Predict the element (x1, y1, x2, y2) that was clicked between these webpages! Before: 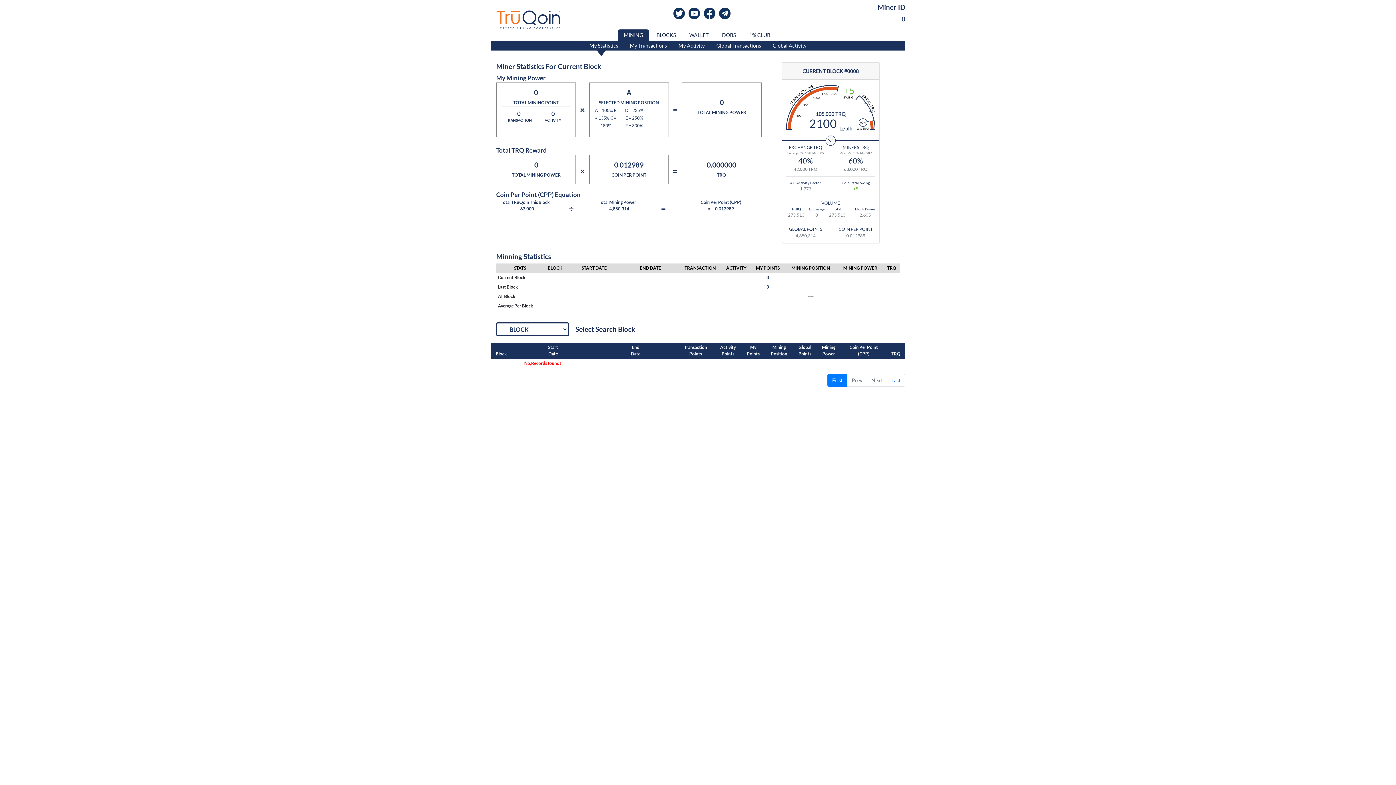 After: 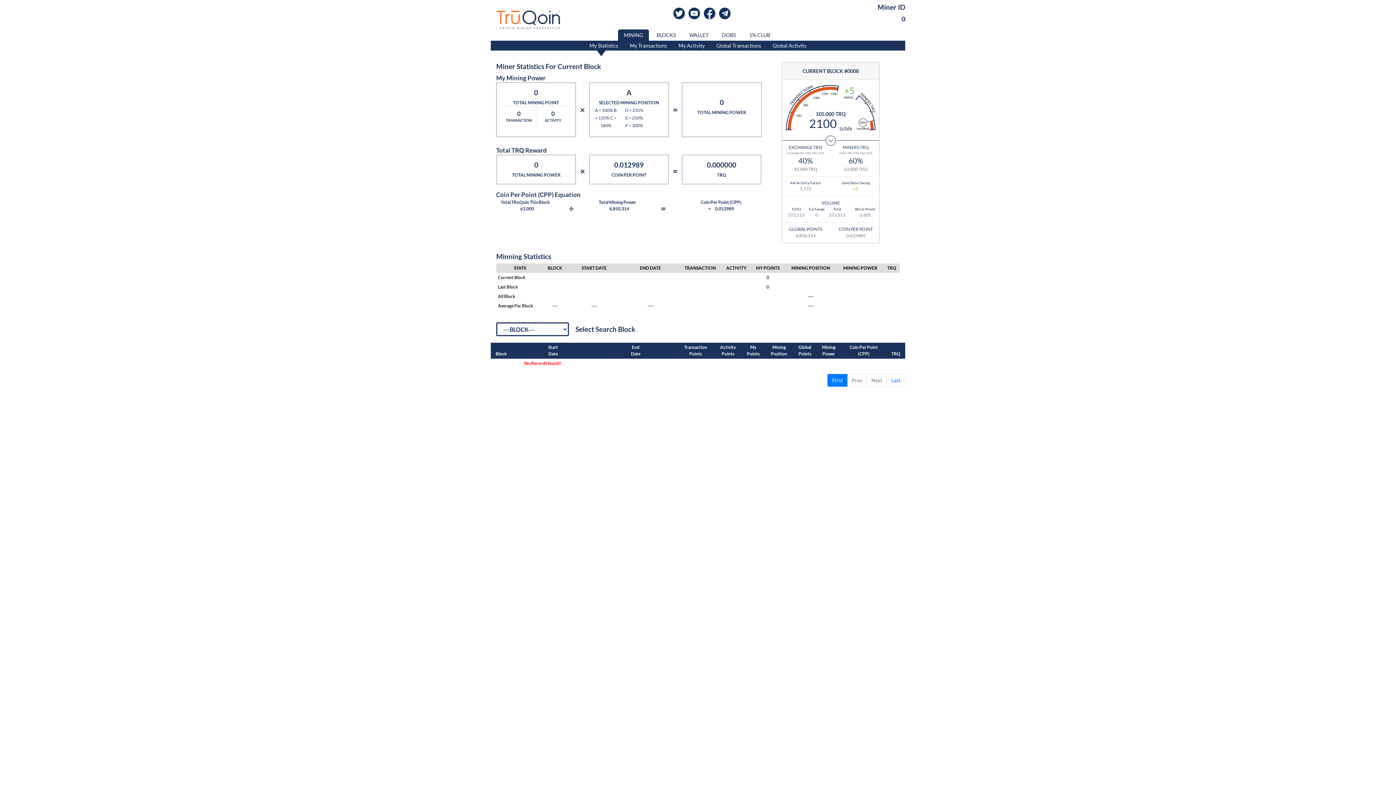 Action: bbox: (886, 374, 905, 386) label: Last